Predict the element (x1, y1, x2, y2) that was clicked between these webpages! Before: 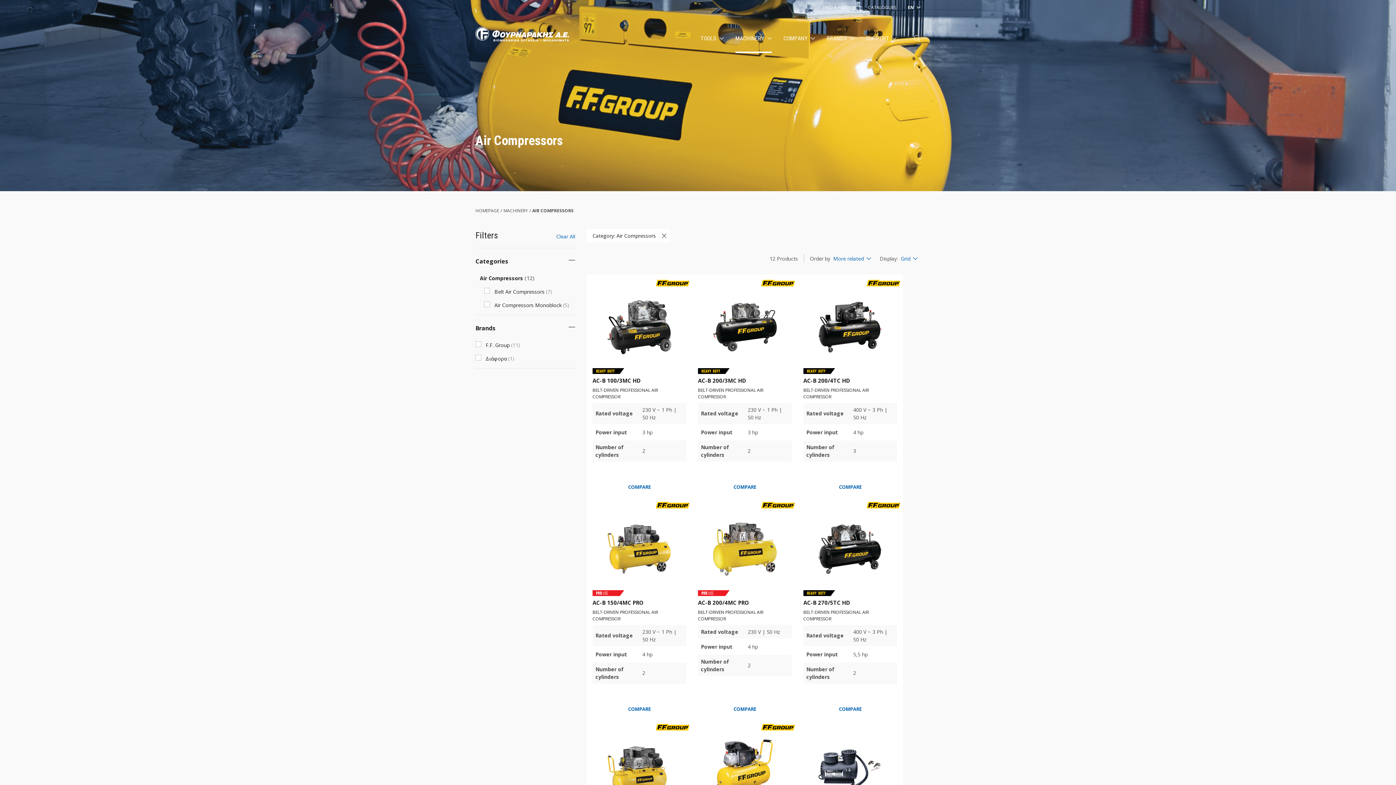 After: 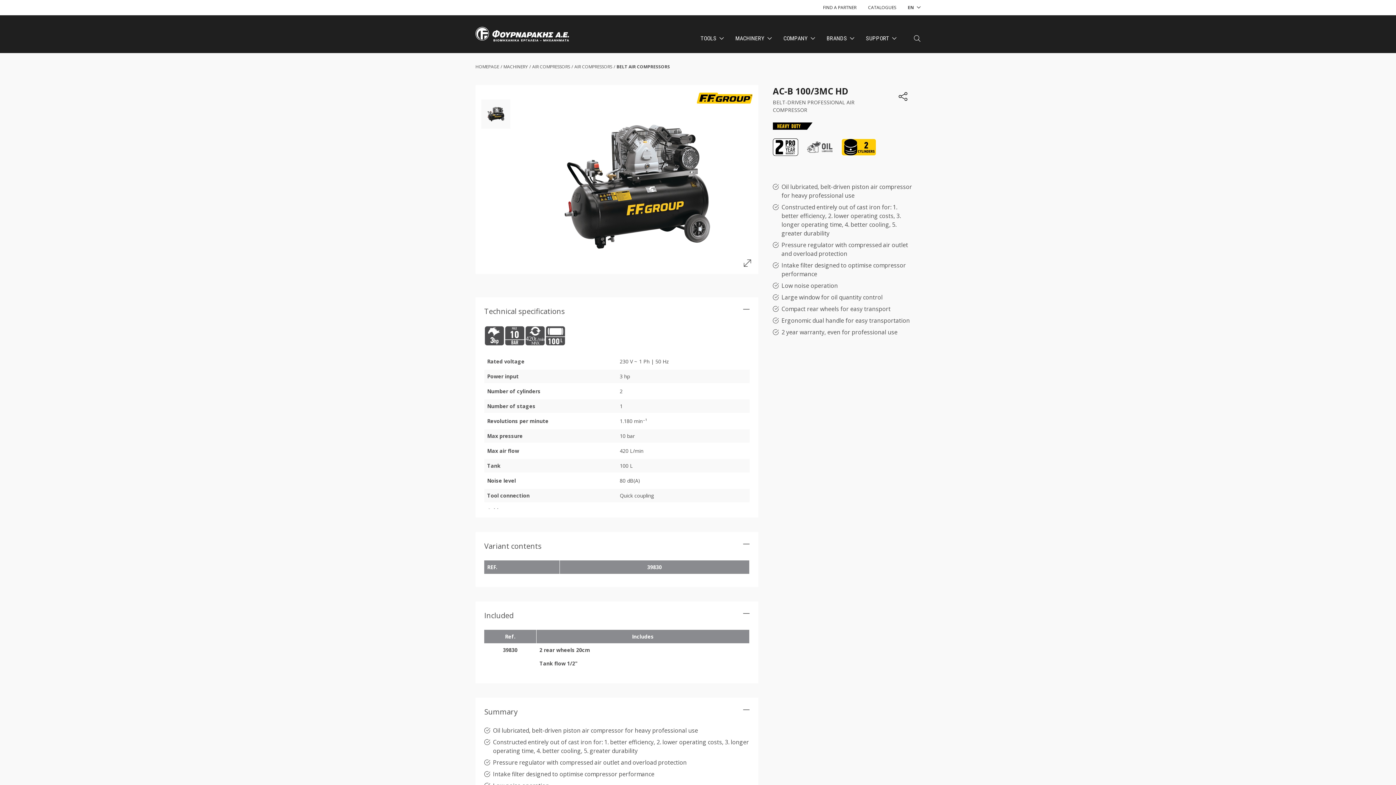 Action: label: AC-B 100/3MC HD
BELT-DRIVEN PROFESSIONAL AIR COMPRESSOR
Rated voltage
230 V ~ 1 Ph | 50 Hz
Power input
3 hp
Number of cylinders
2 bbox: (586, 274, 692, 477)